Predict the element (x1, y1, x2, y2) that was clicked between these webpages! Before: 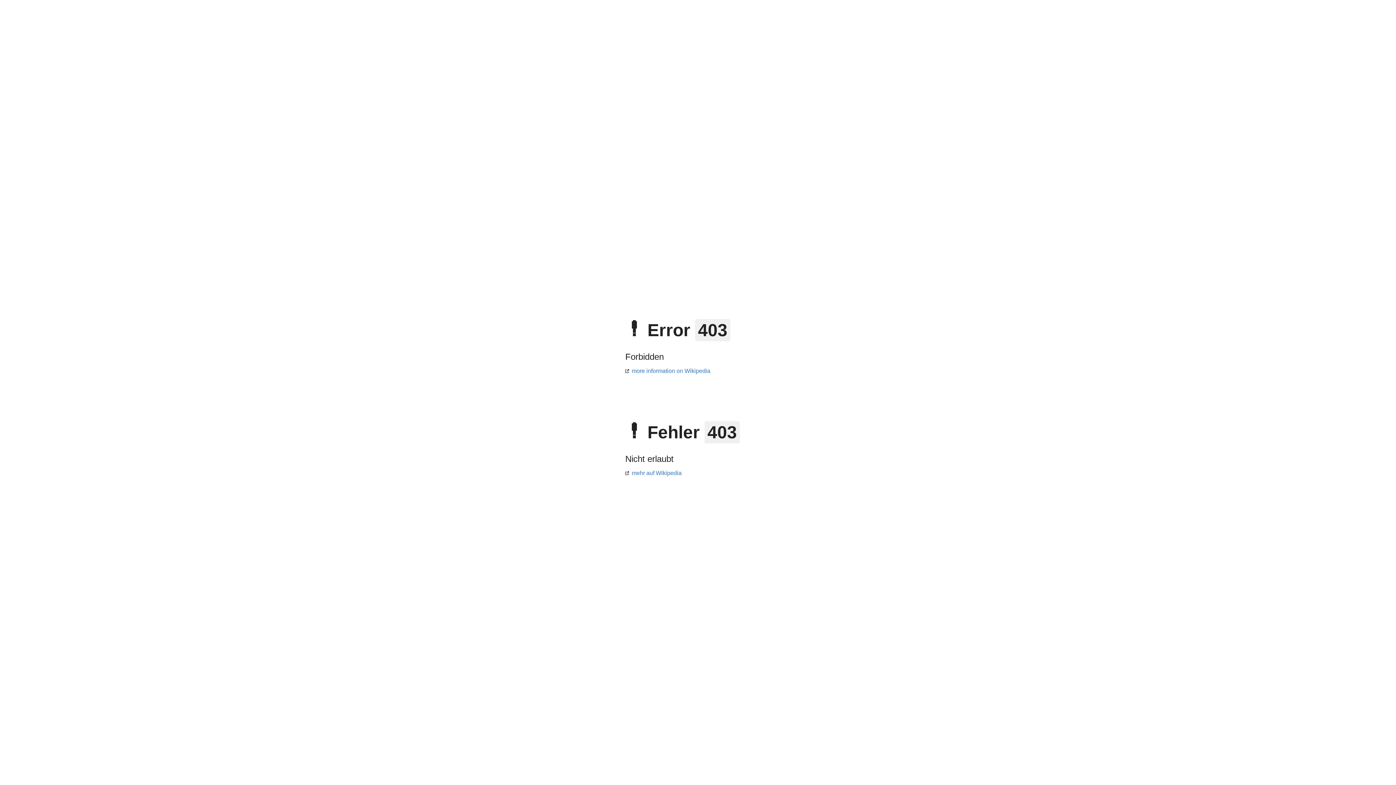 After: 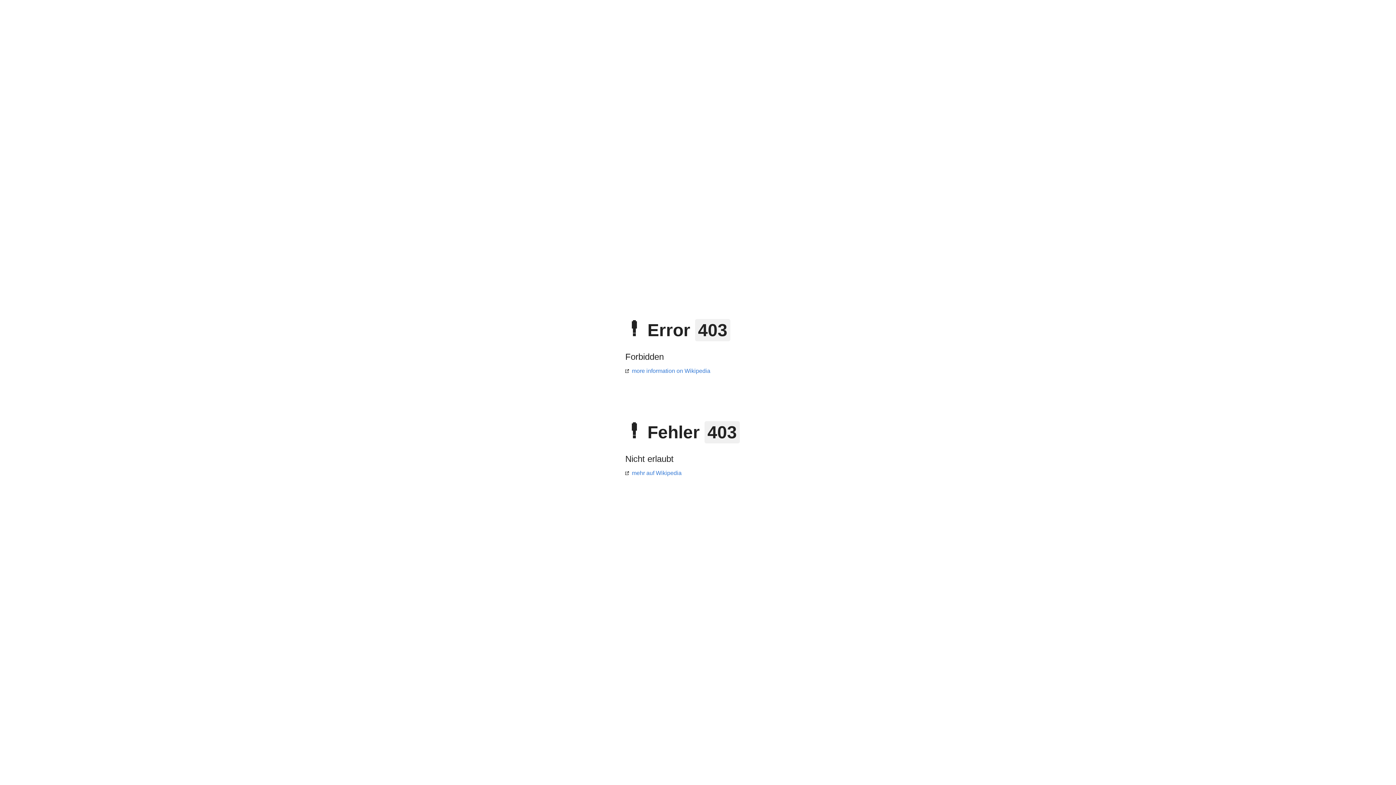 Action: label: more information on Wikipedia bbox: (625, 368, 710, 374)